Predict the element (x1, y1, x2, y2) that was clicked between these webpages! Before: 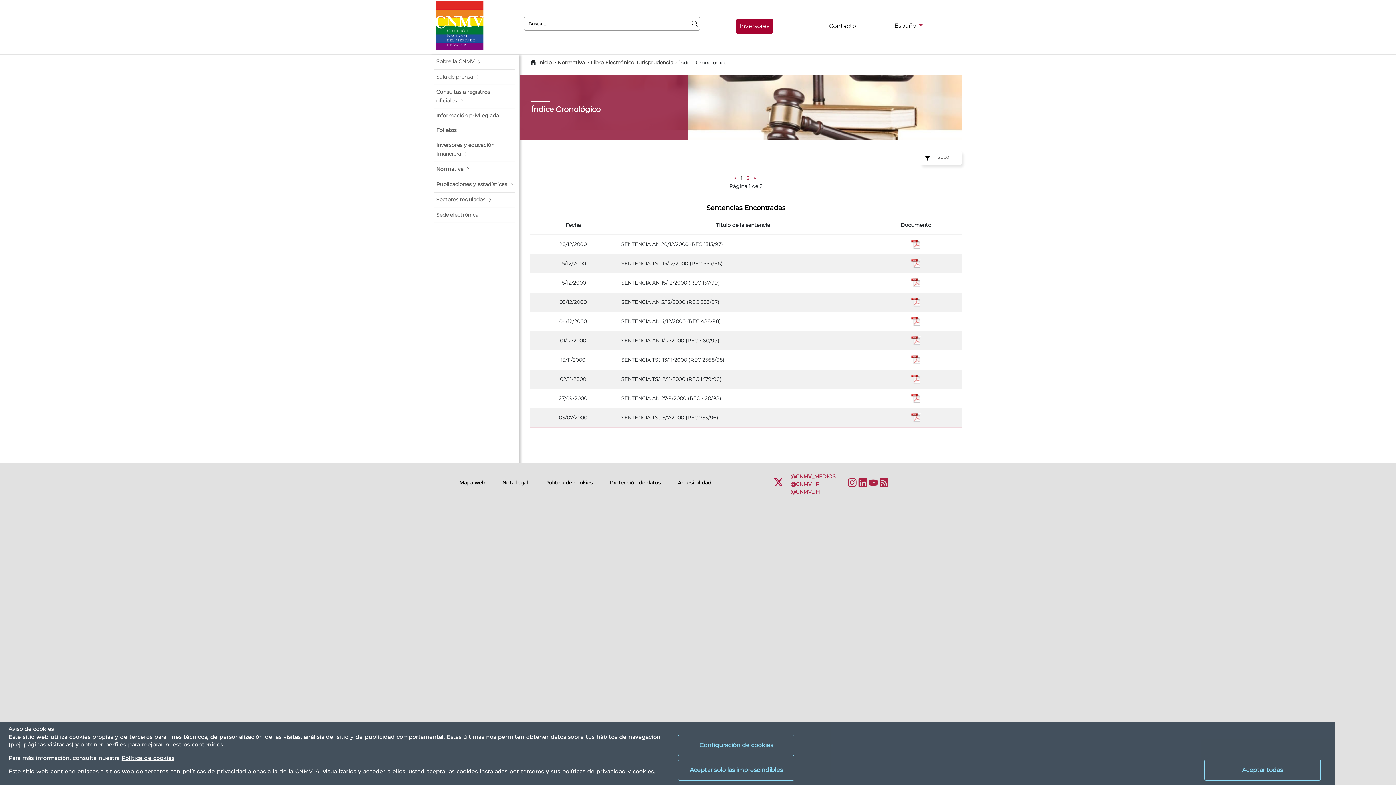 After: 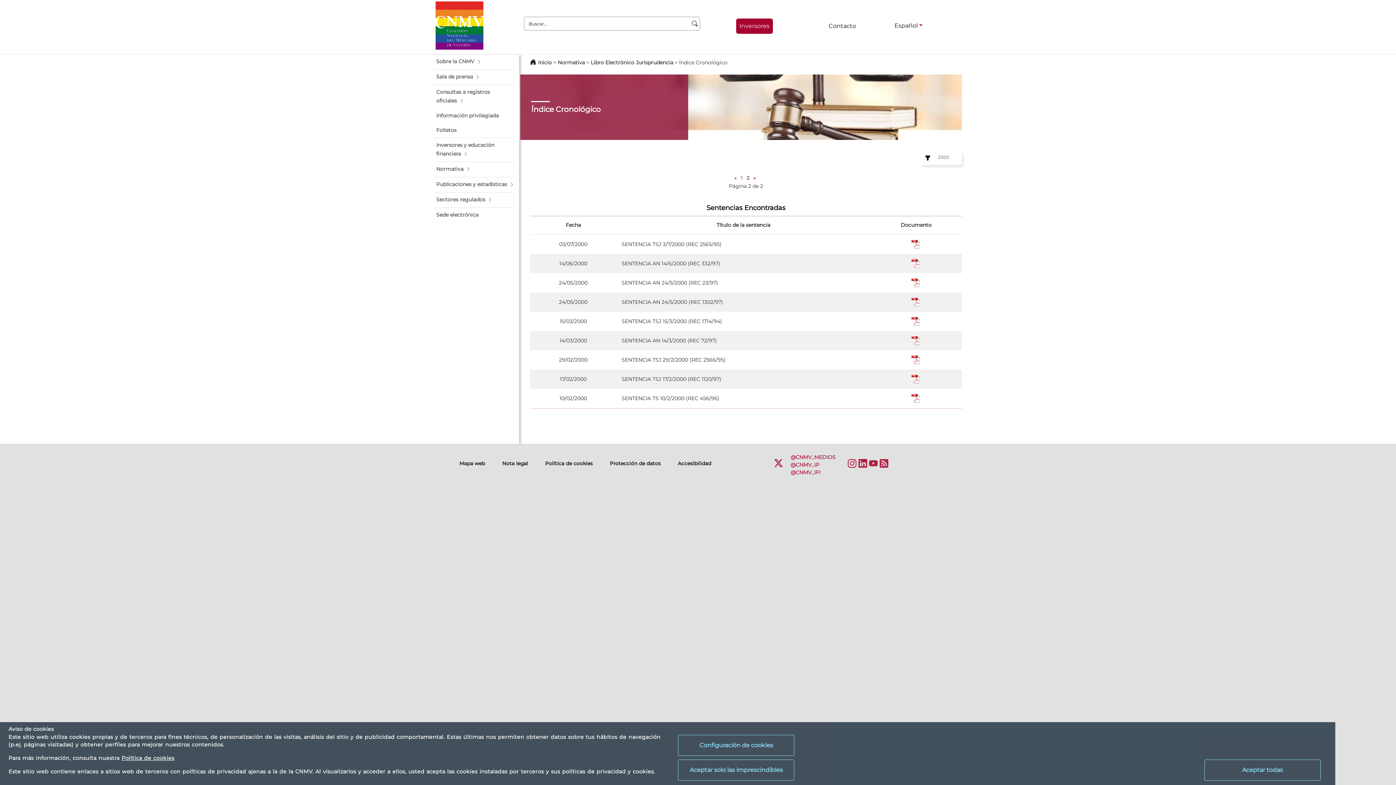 Action: bbox: (744, 173, 751, 182) label: 2